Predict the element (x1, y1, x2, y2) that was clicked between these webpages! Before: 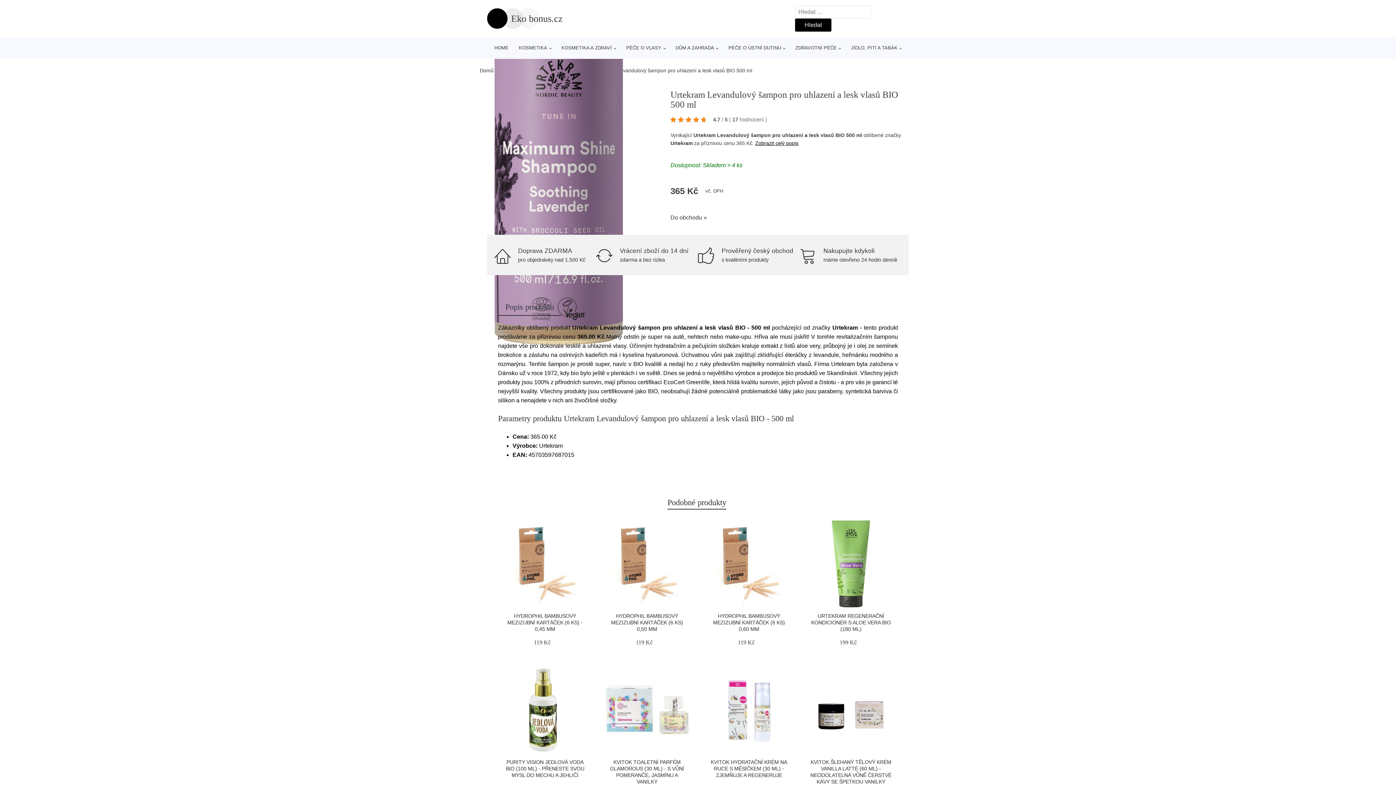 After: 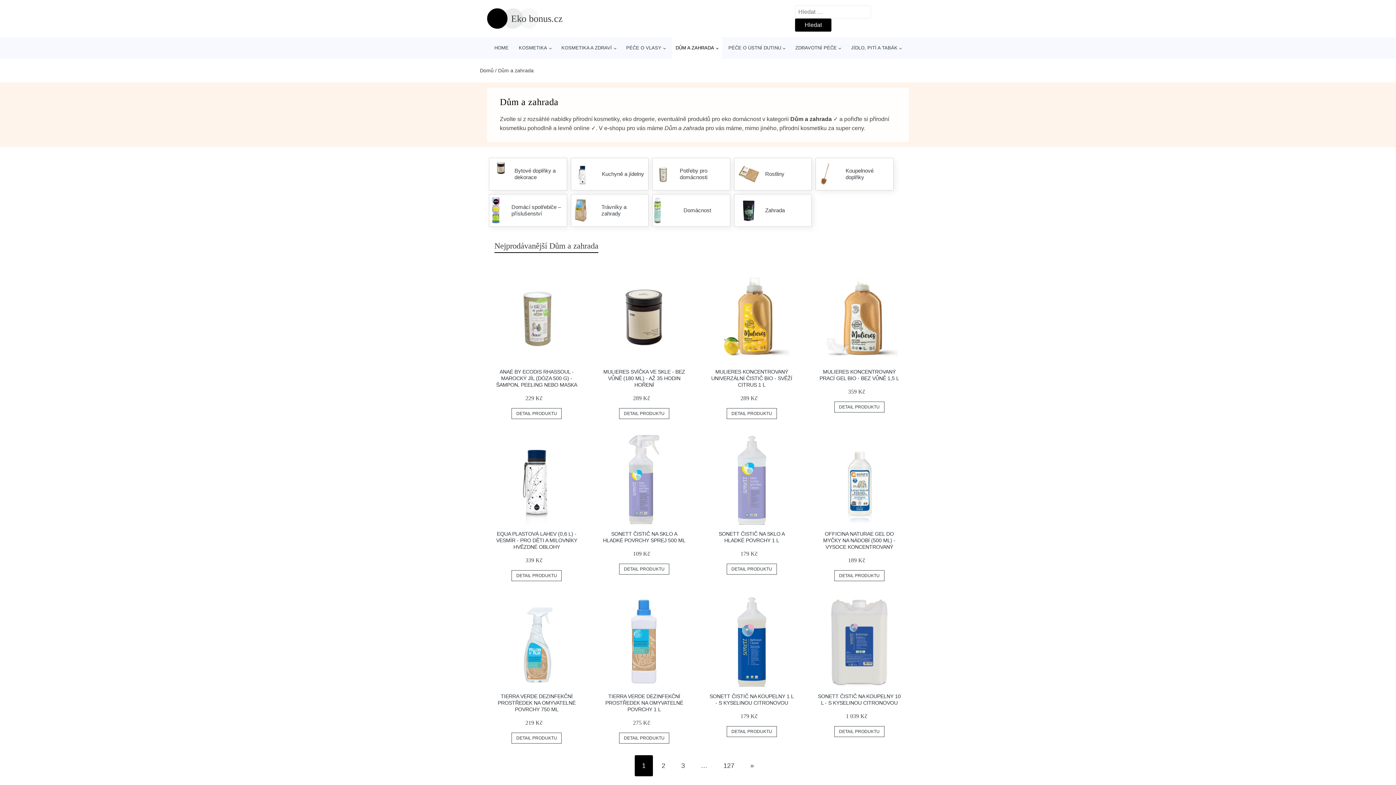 Action: bbox: (672, 37, 722, 58) label: DŮM A ZAHRADA